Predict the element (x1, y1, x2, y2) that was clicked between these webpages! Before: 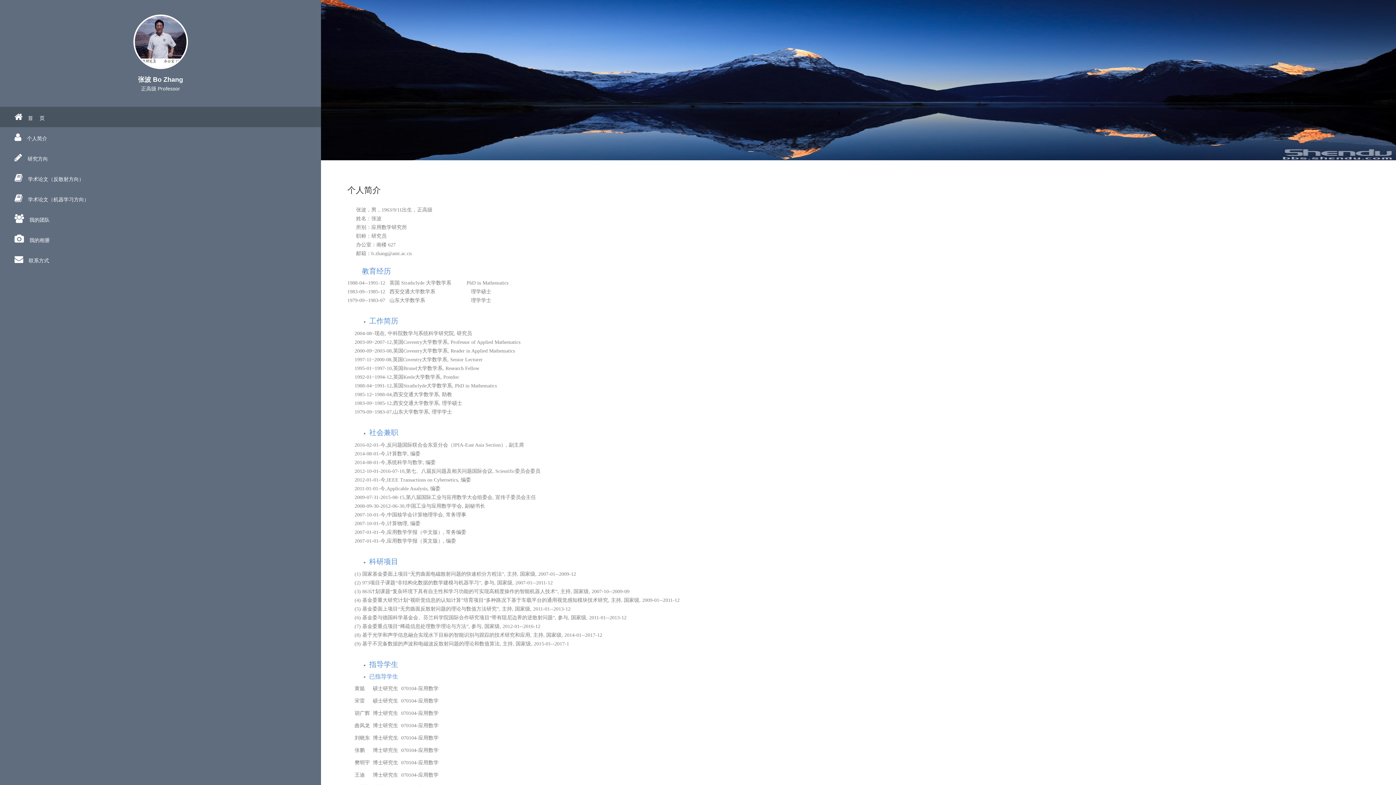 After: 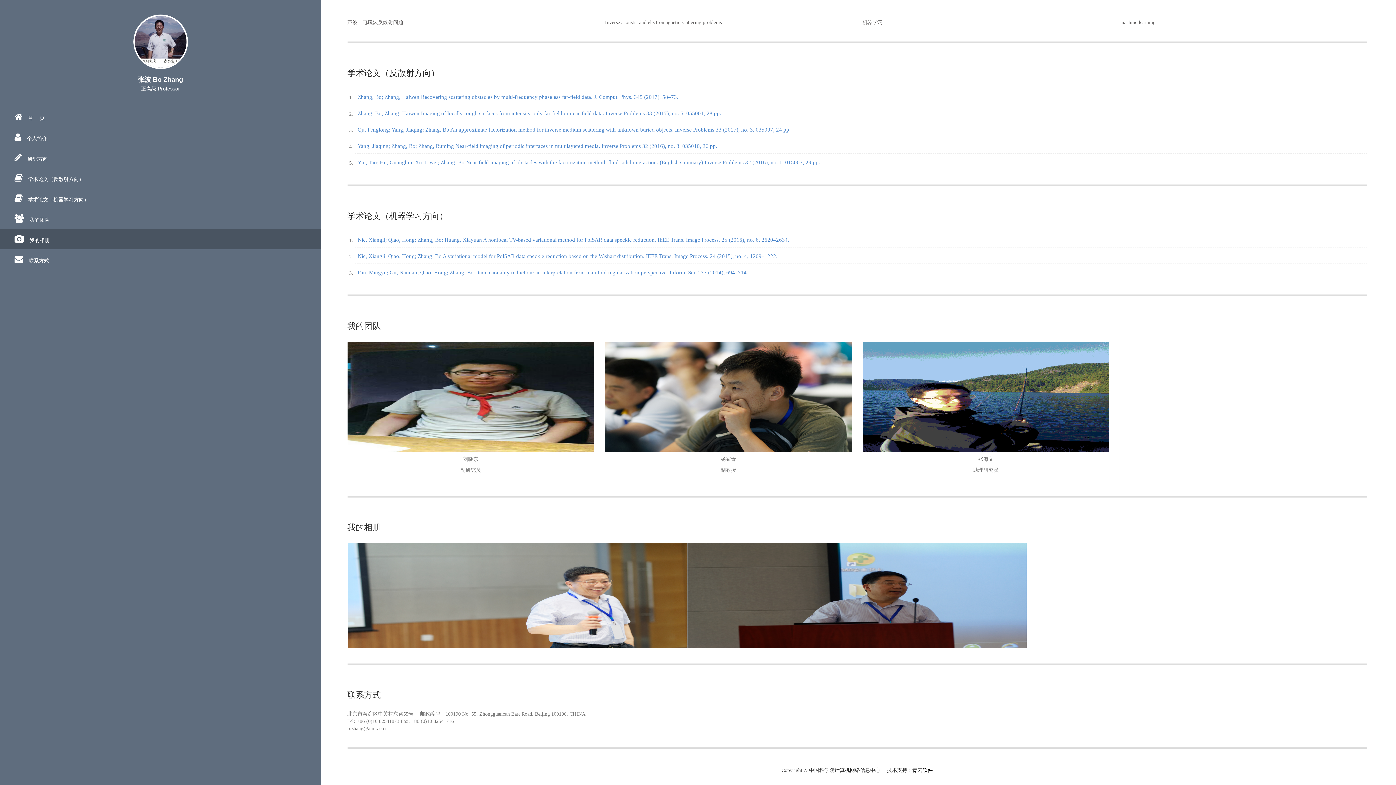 Action: bbox: (0, 229, 321, 249) label: 我的相册